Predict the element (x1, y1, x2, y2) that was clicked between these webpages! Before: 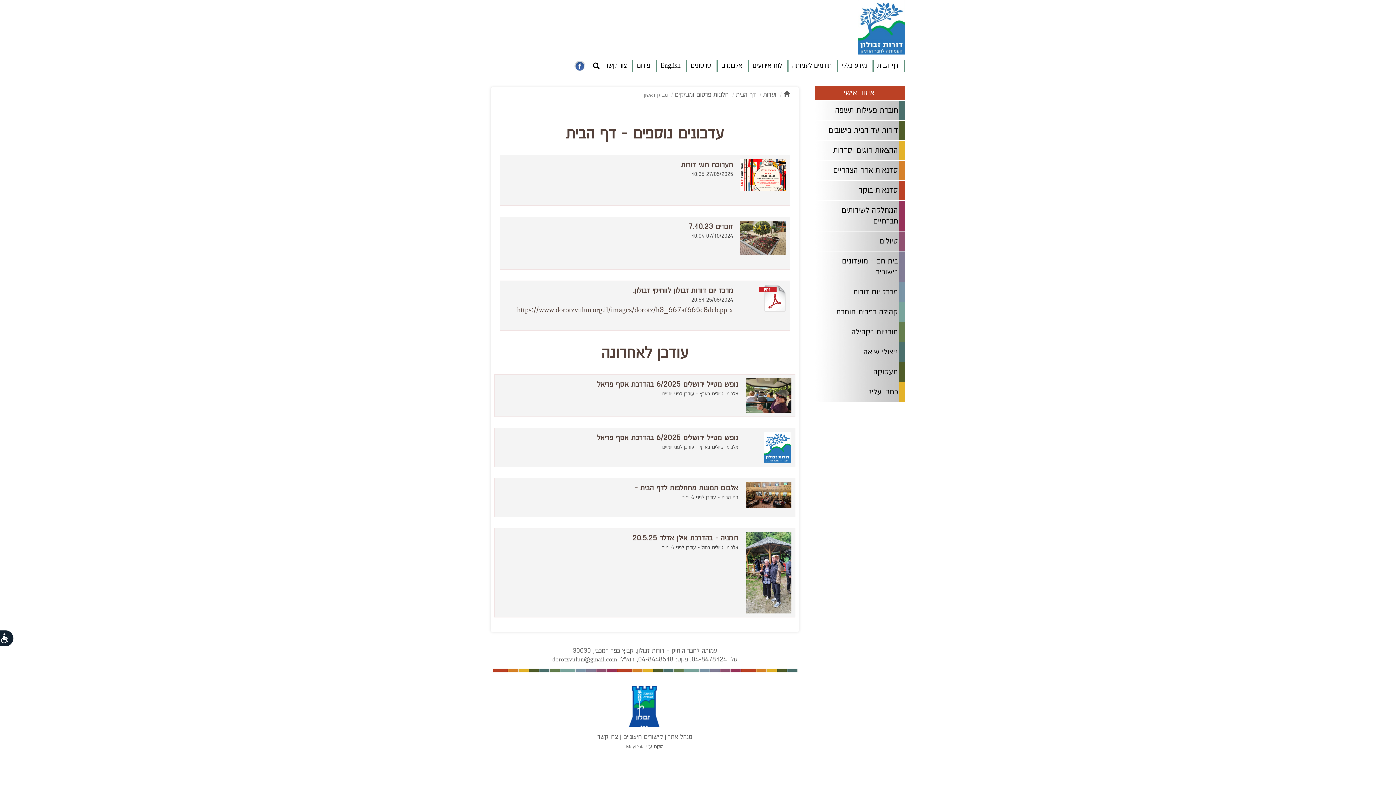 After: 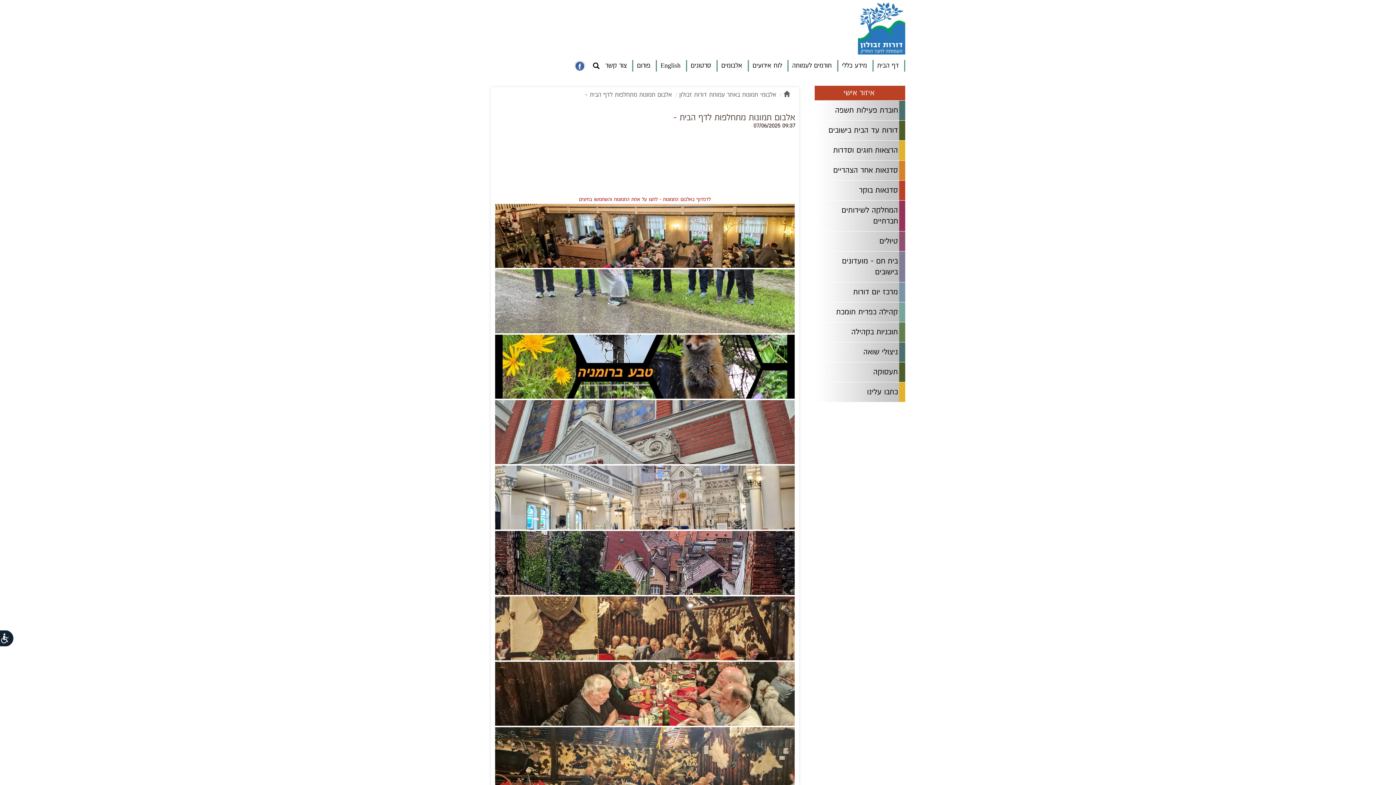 Action: bbox: (635, 484, 738, 492) label: אלבום תמונות מתחלפות לדף הבית -